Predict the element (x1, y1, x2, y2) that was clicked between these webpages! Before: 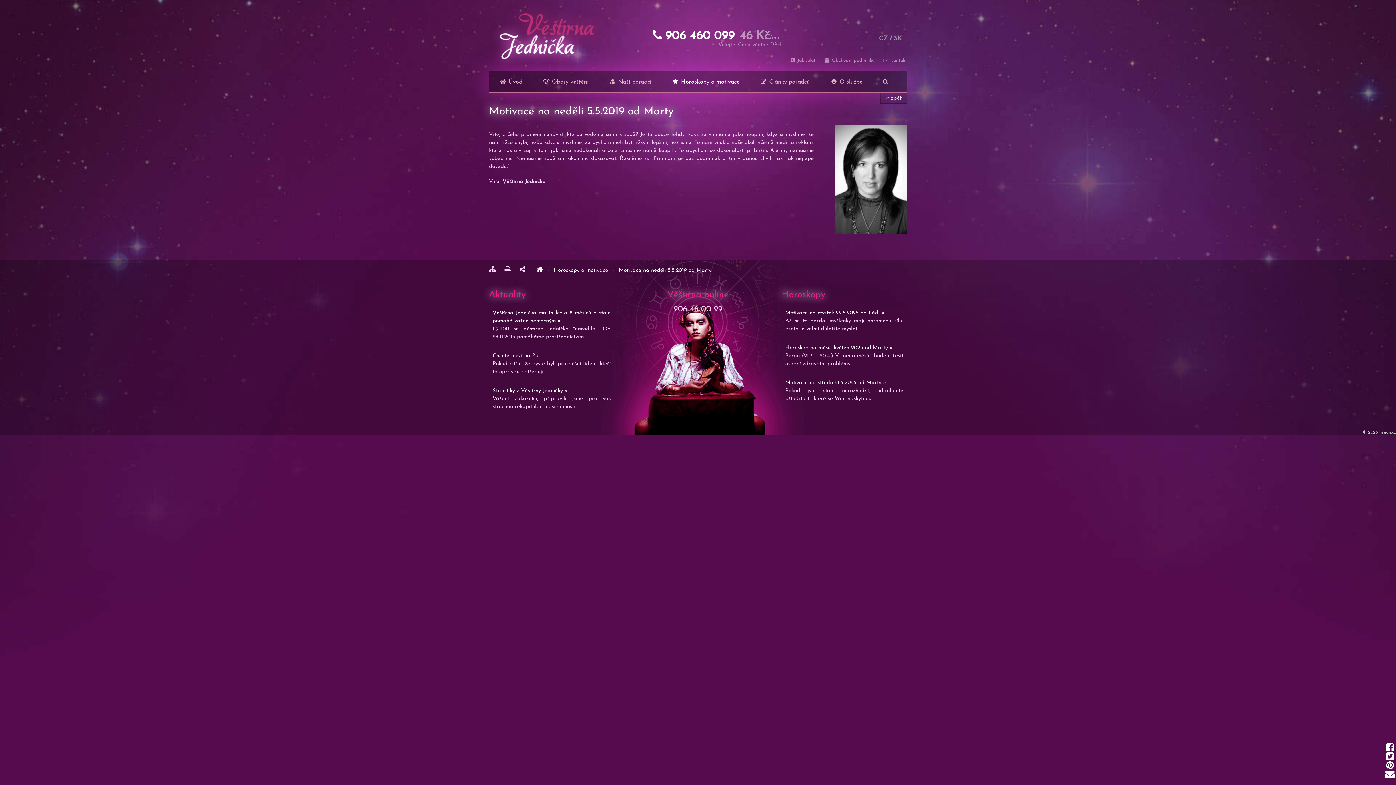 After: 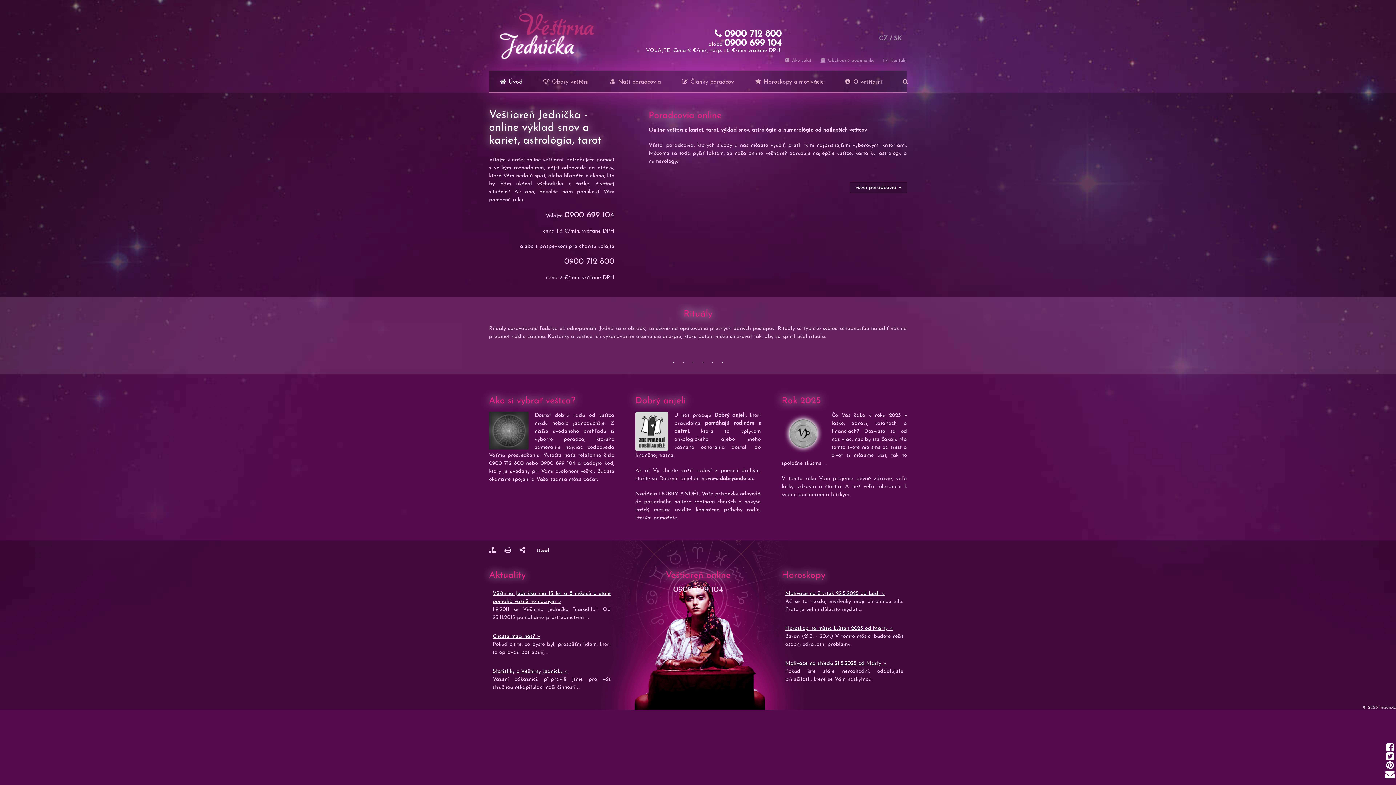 Action: bbox: (894, 35, 902, 41) label: SK